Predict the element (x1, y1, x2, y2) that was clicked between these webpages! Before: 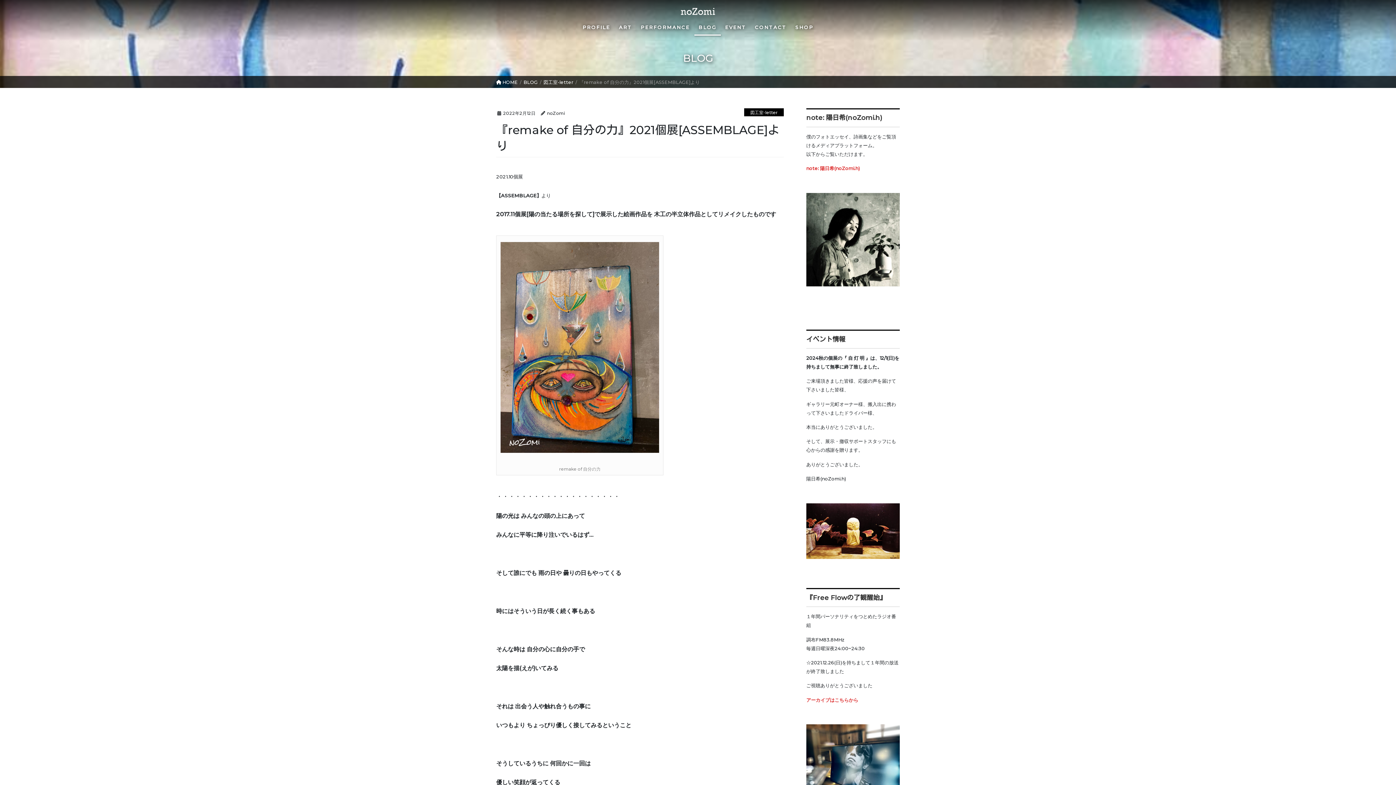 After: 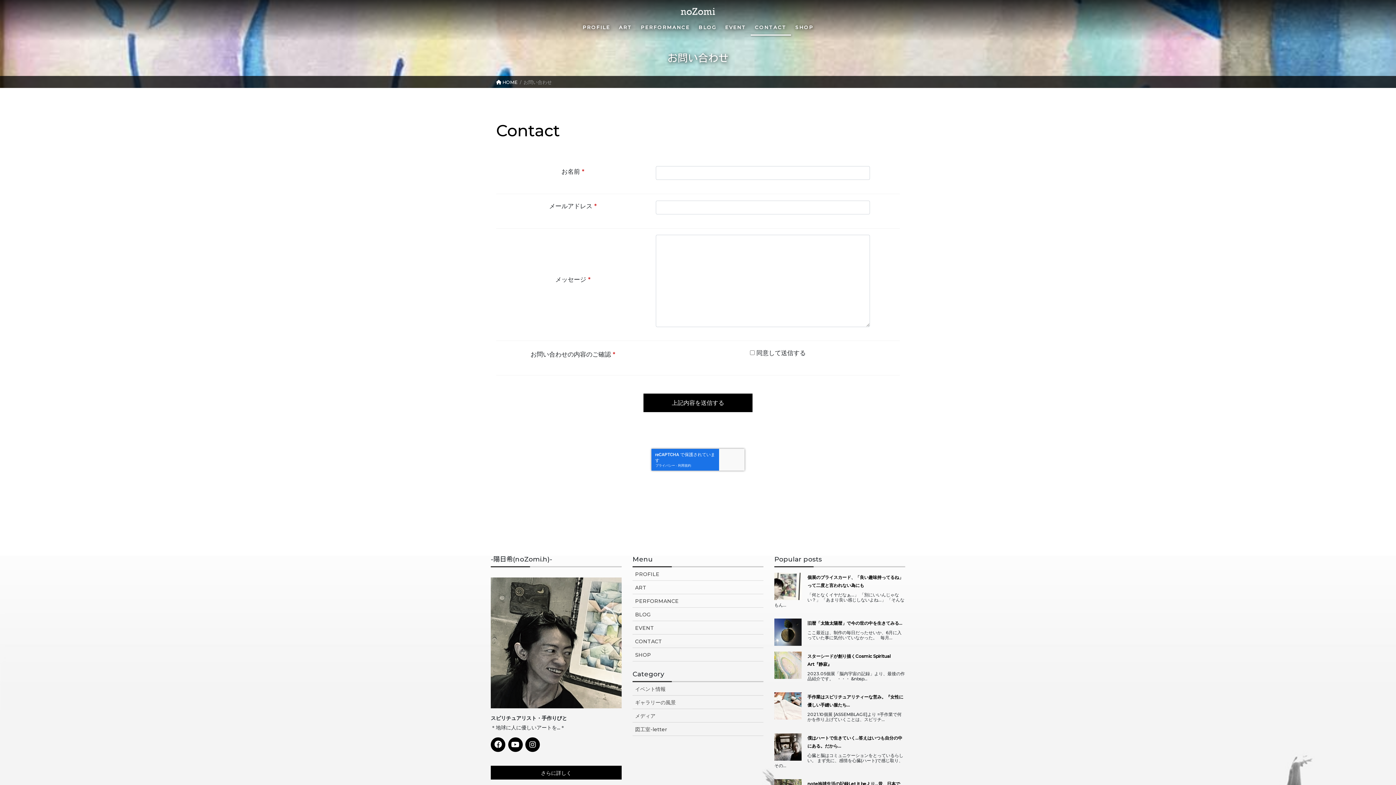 Action: label: CONTACT bbox: (750, 18, 791, 35)